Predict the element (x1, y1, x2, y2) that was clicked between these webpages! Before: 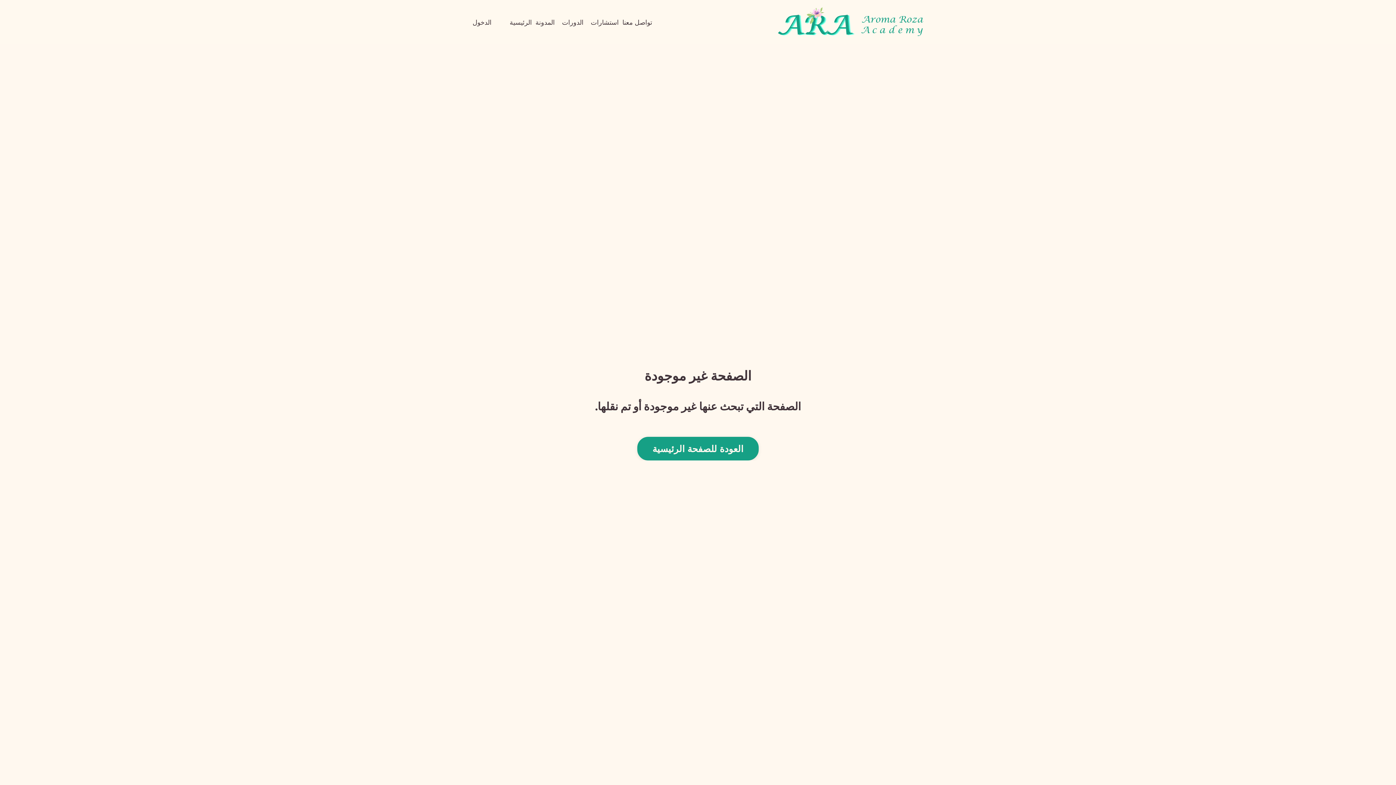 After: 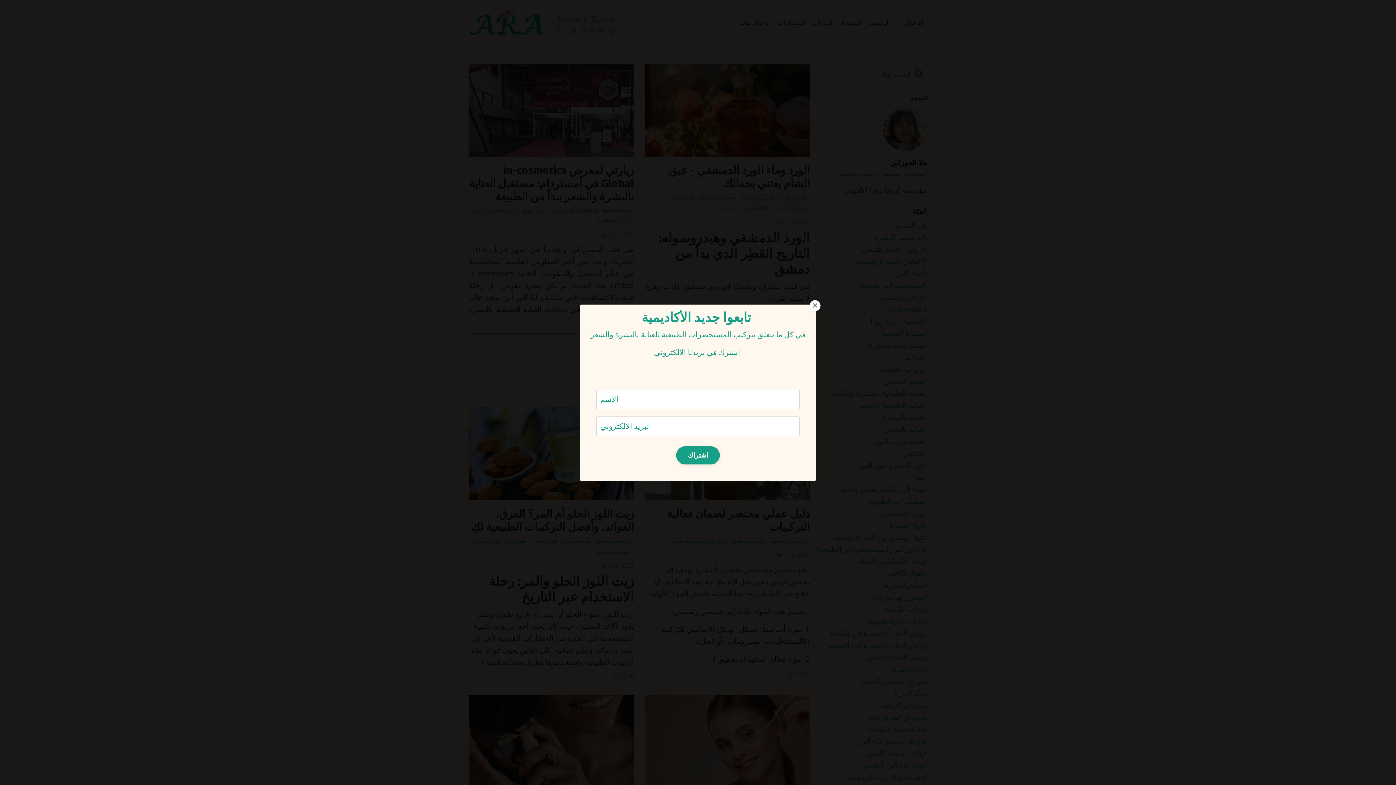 Action: bbox: (535, 16, 554, 27) label: المدونة